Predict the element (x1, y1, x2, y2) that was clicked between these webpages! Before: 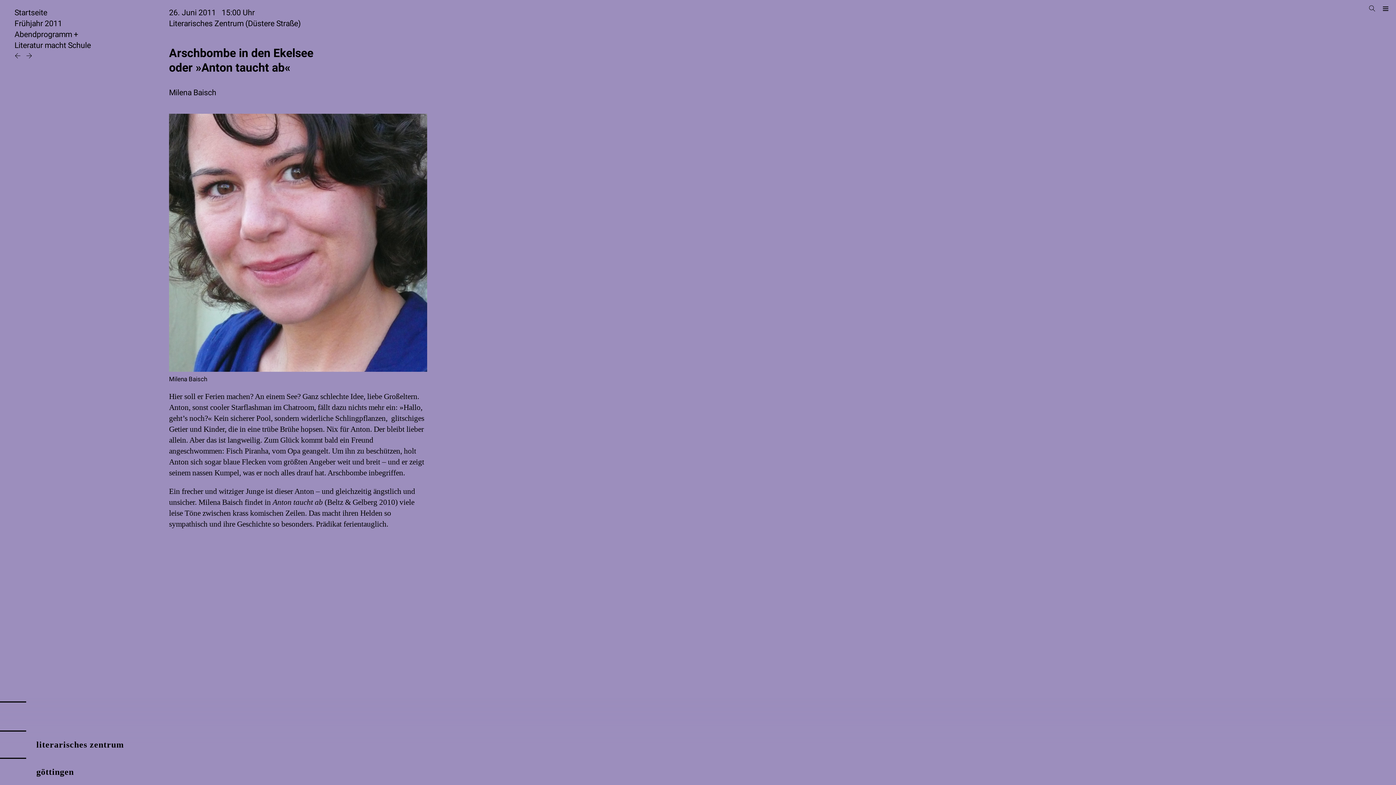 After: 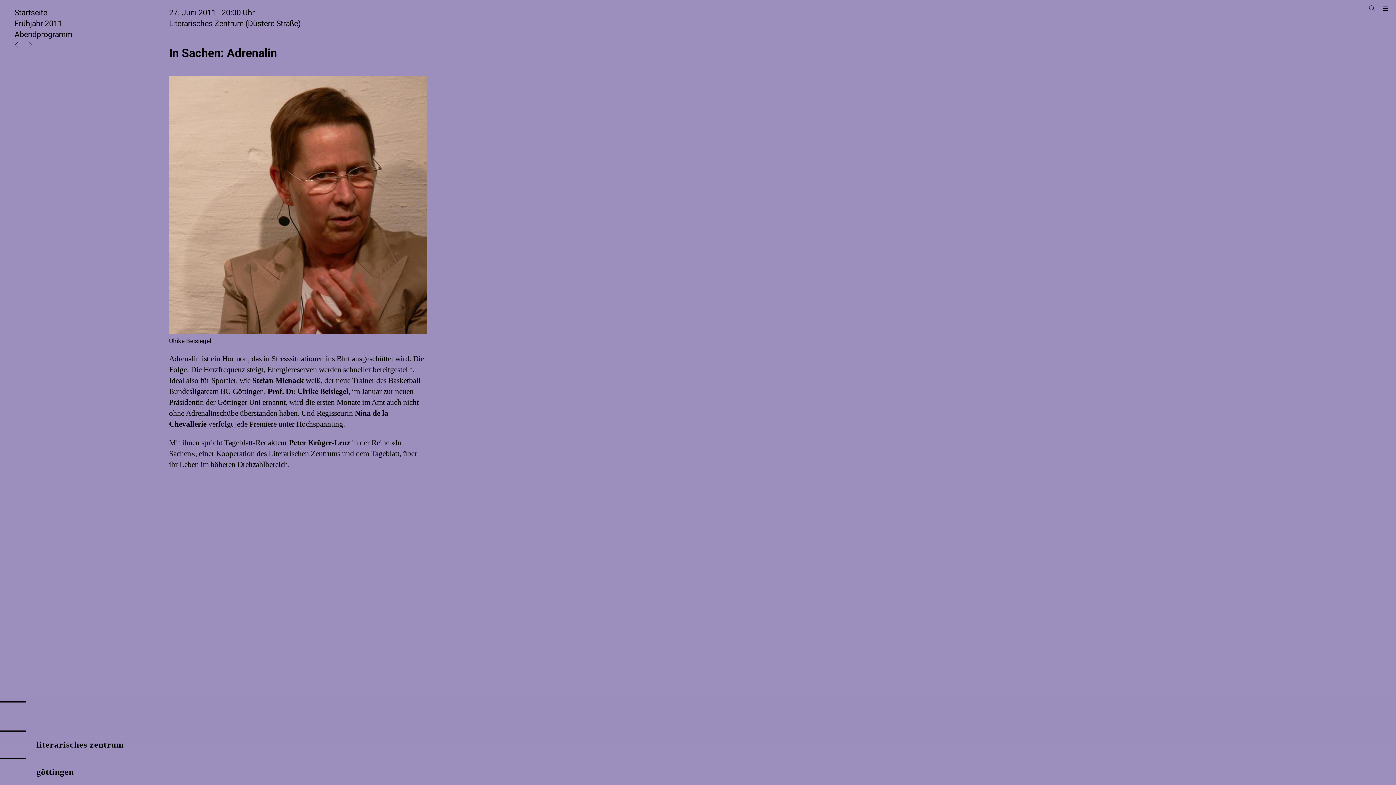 Action: bbox: (26, 51, 32, 60)